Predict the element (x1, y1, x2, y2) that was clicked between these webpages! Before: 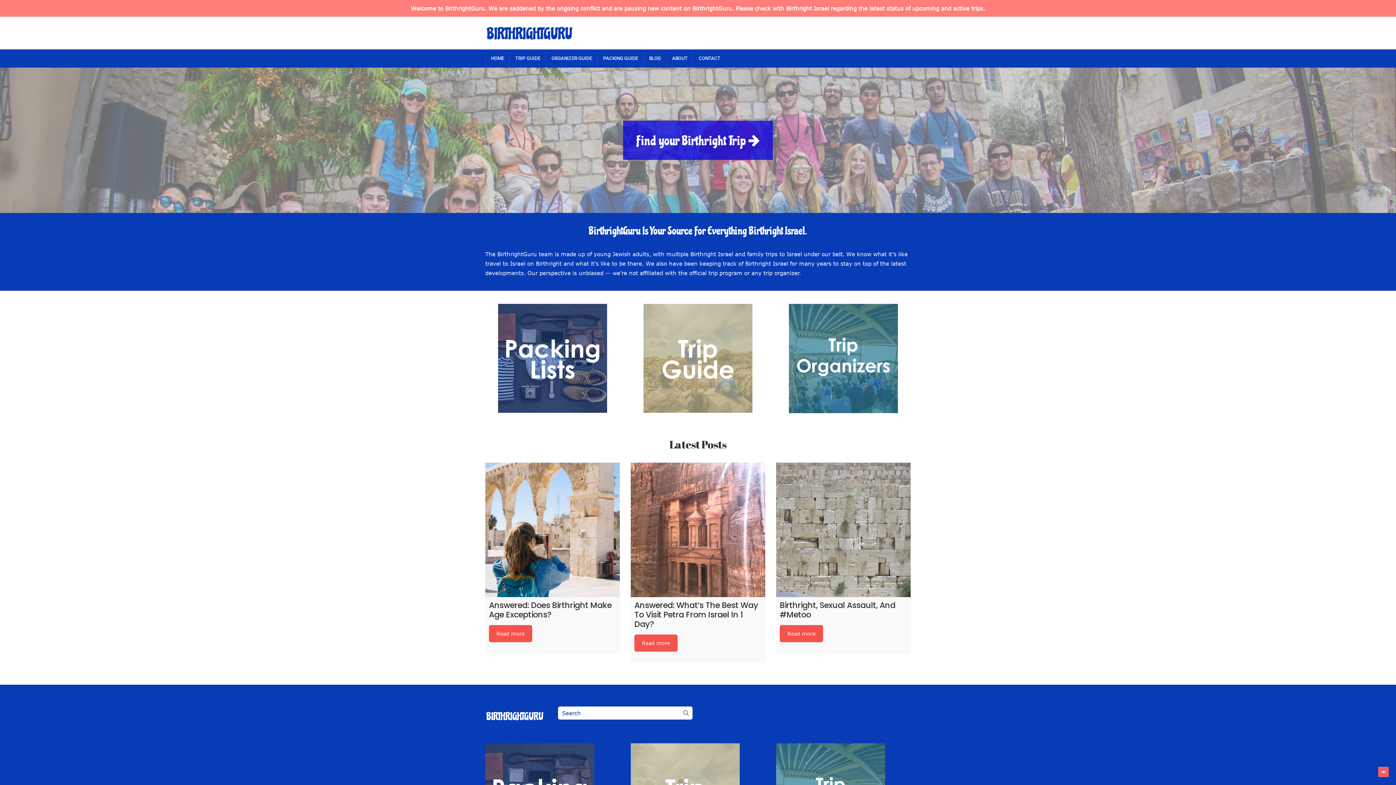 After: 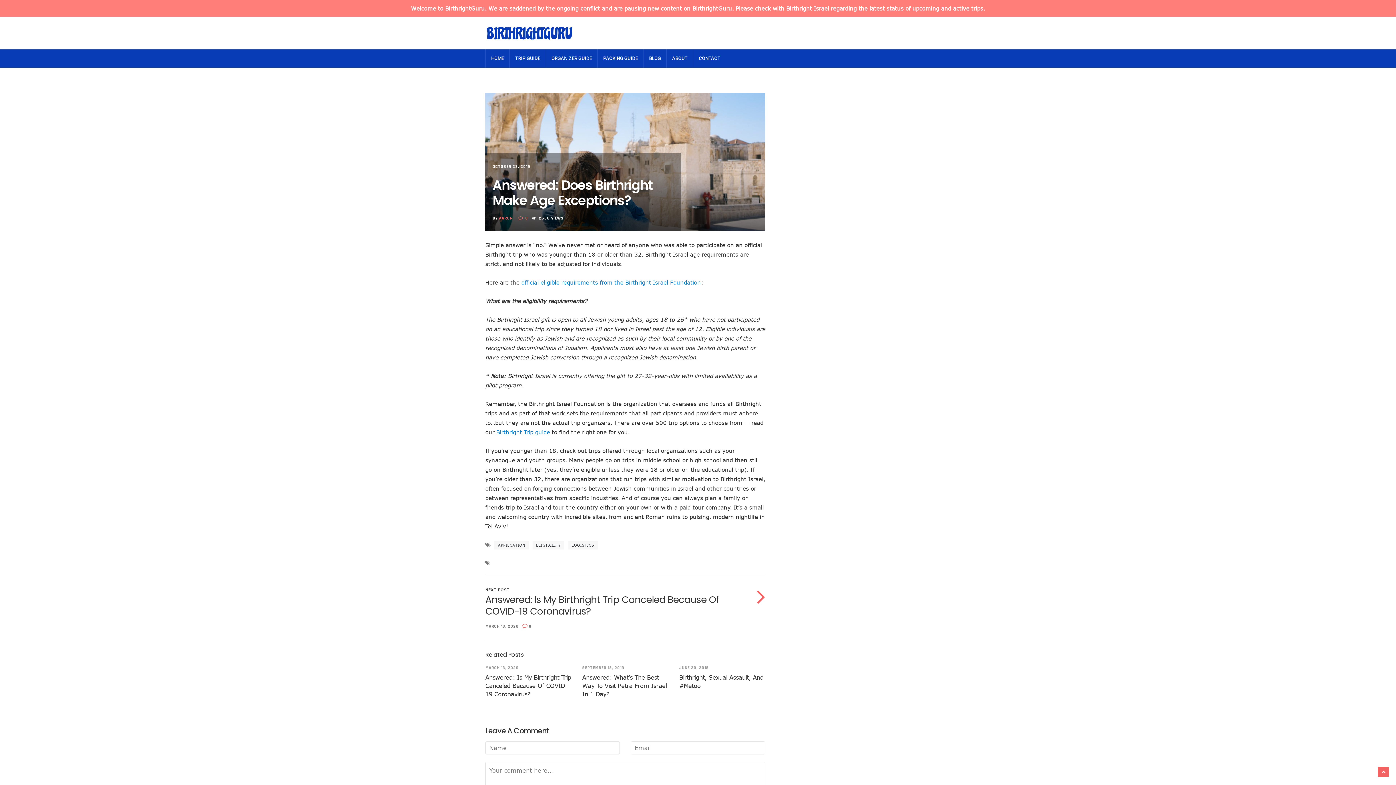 Action: label: Read more bbox: (489, 625, 532, 642)